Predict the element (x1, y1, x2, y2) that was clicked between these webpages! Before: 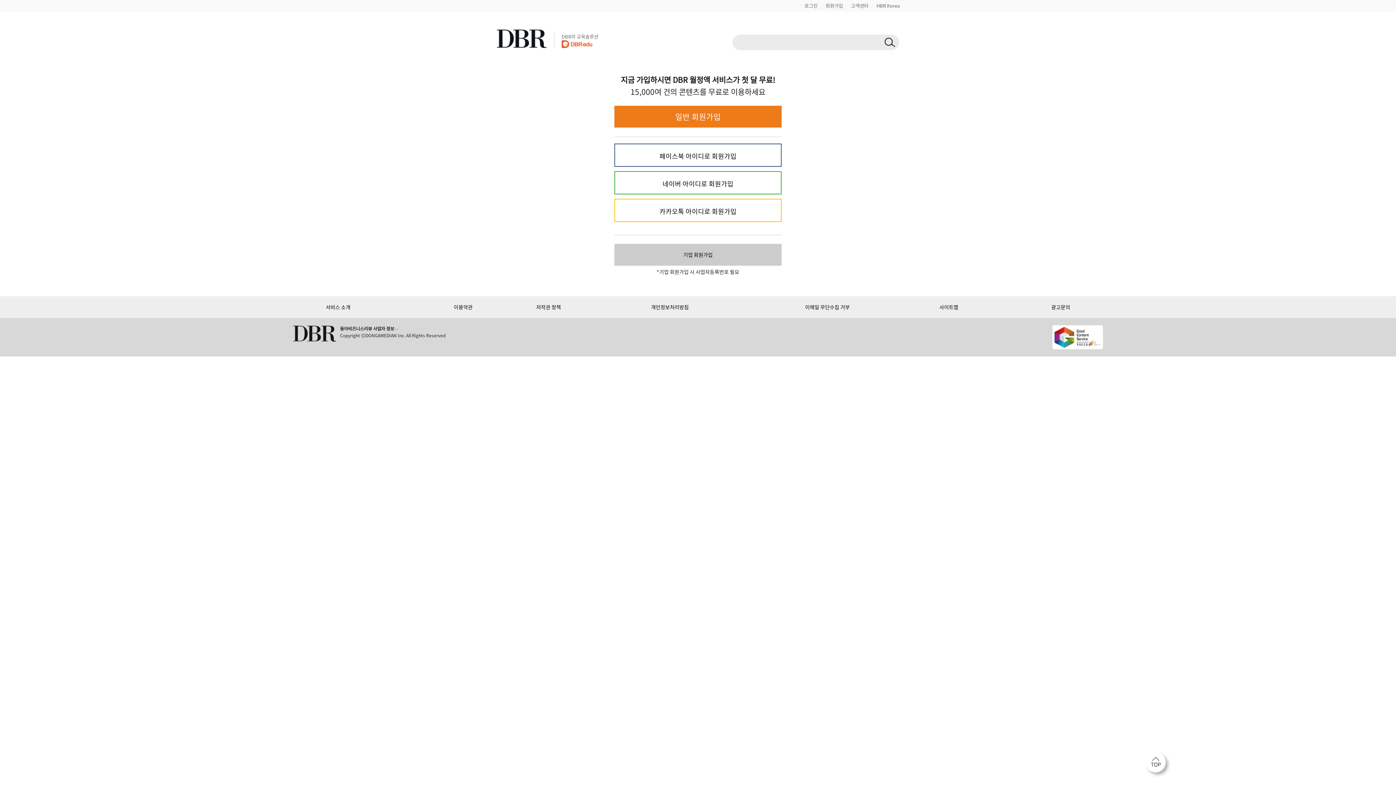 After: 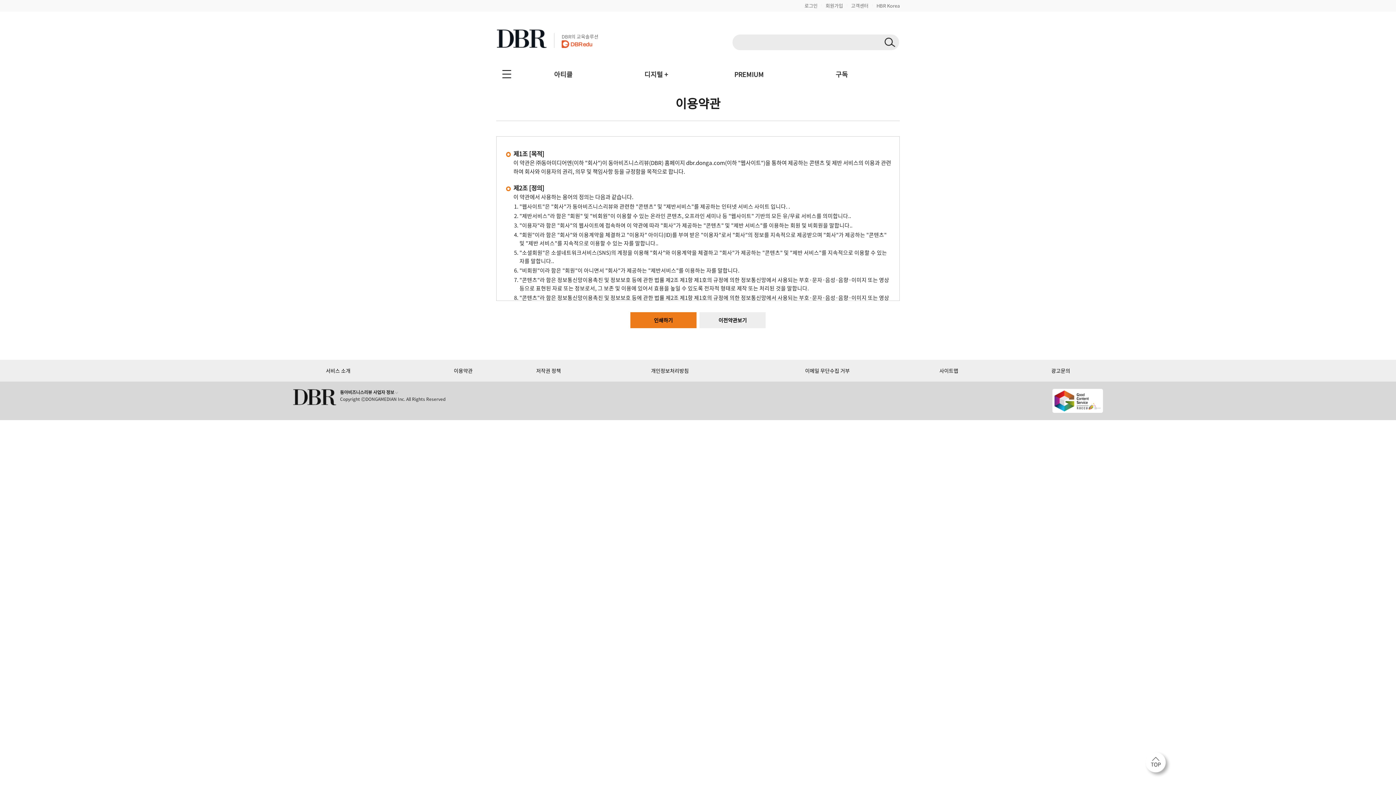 Action: label: 이용약관 bbox: (453, 303, 472, 310)